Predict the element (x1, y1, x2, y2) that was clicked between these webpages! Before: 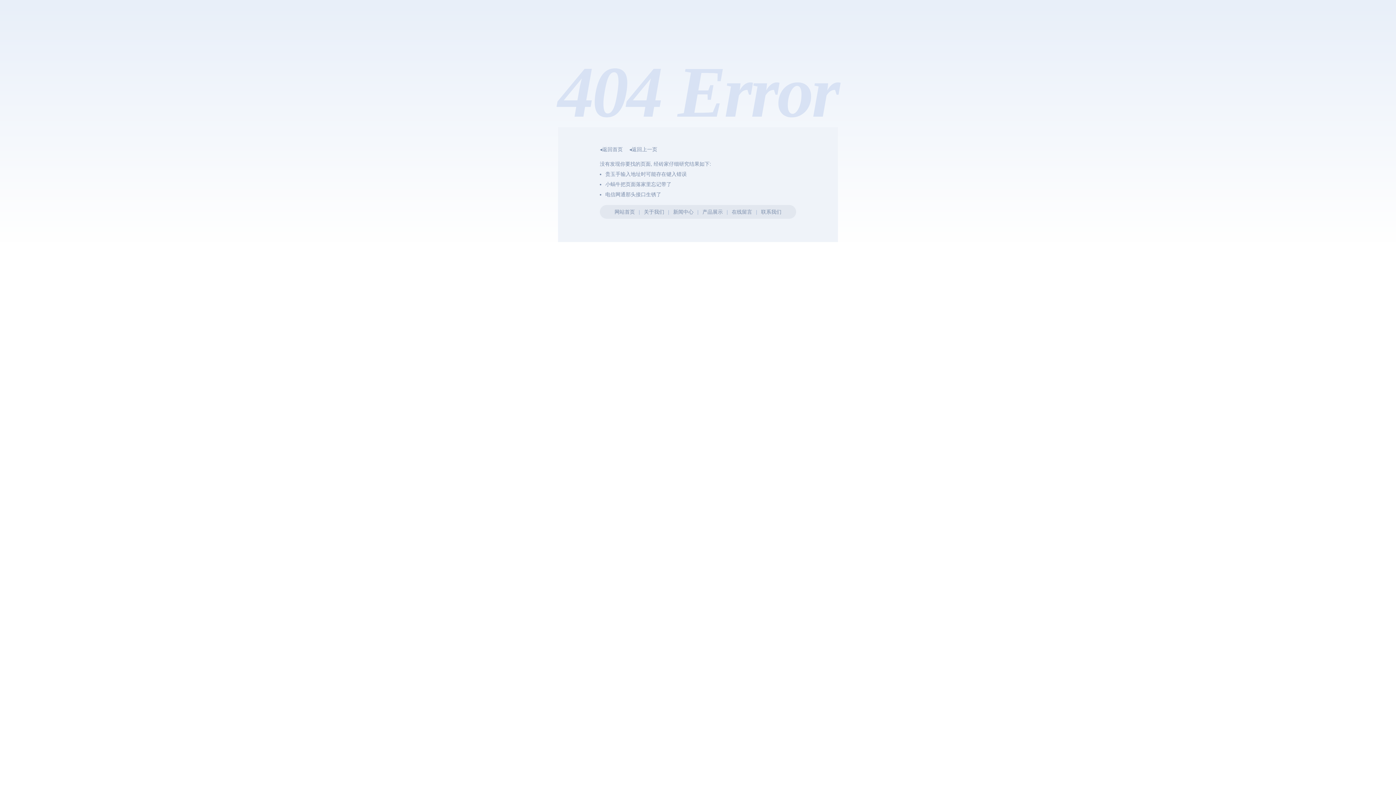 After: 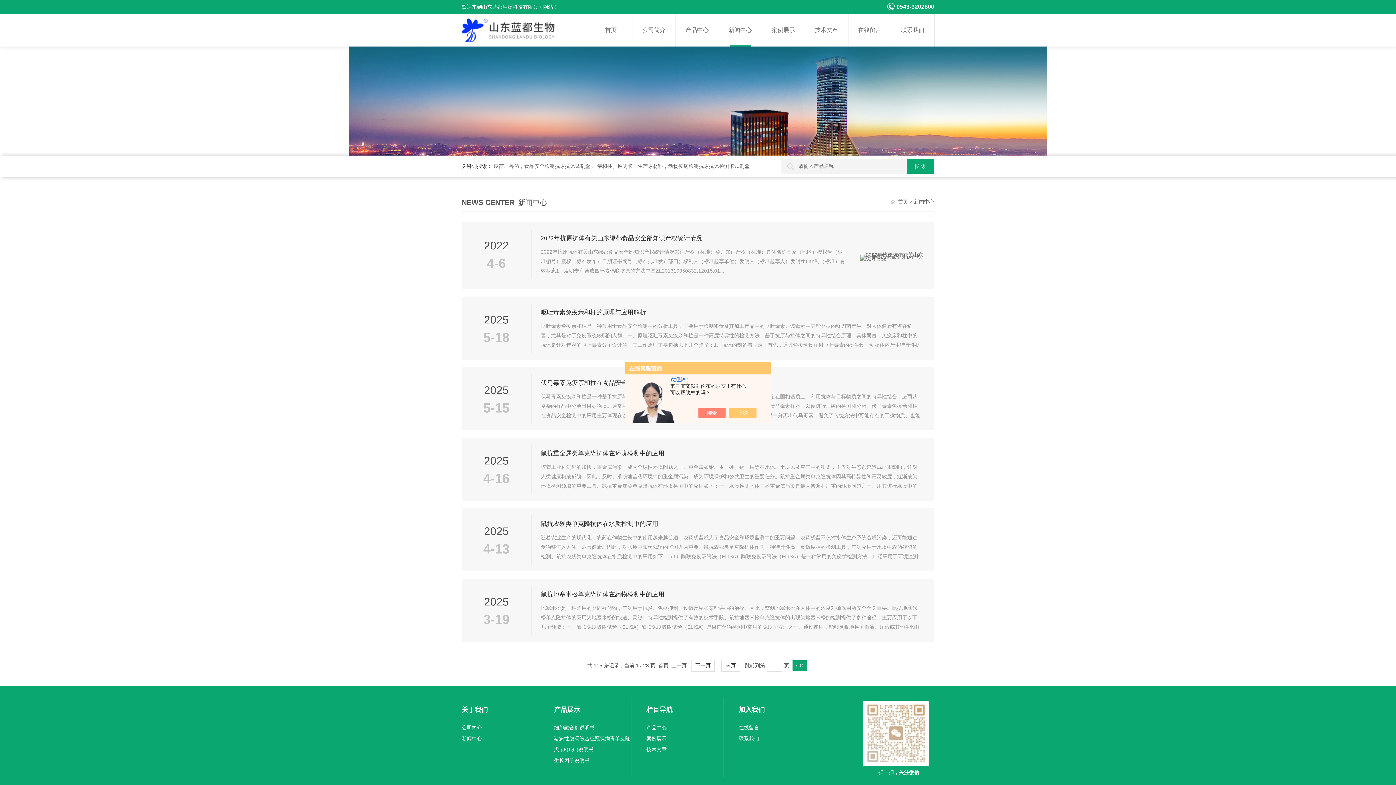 Action: bbox: (673, 209, 693, 214) label: 新闻中心